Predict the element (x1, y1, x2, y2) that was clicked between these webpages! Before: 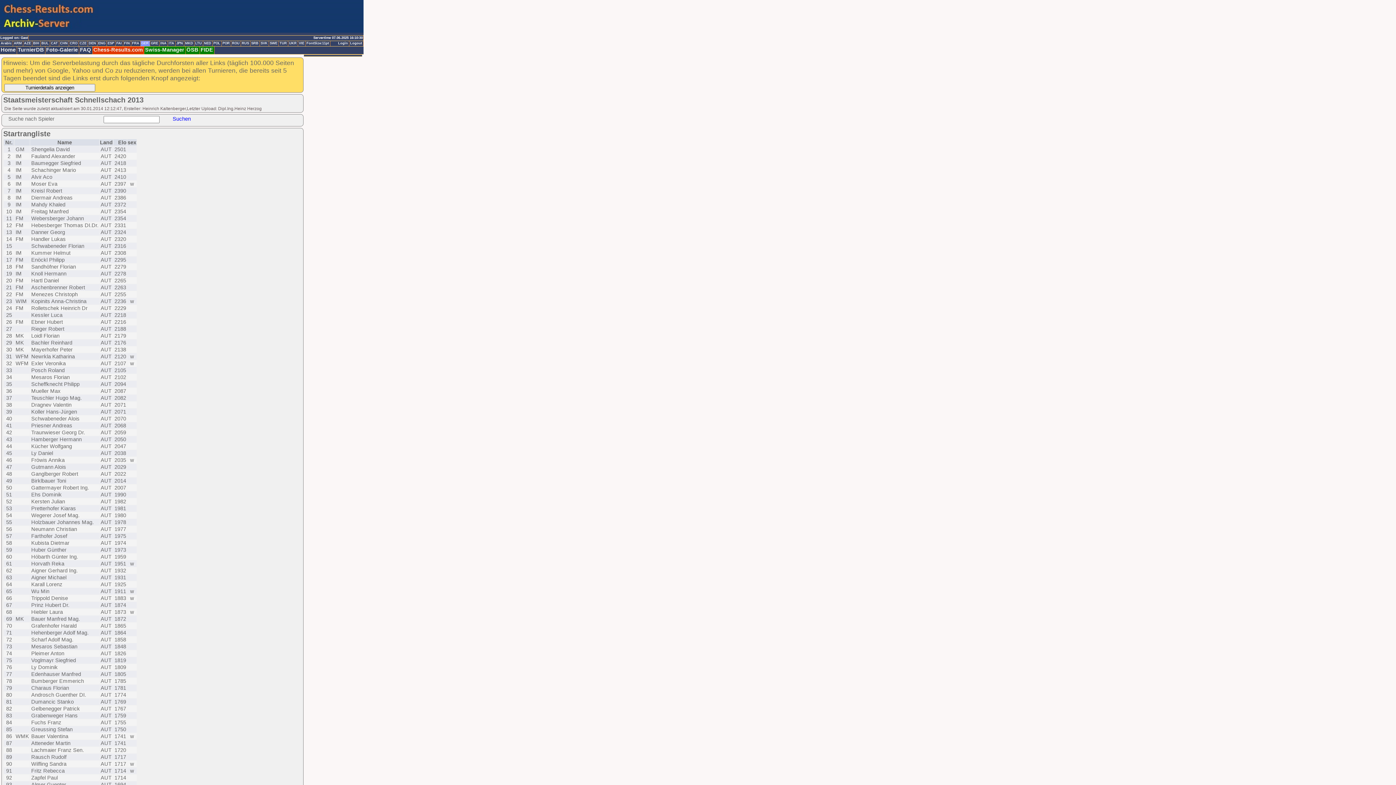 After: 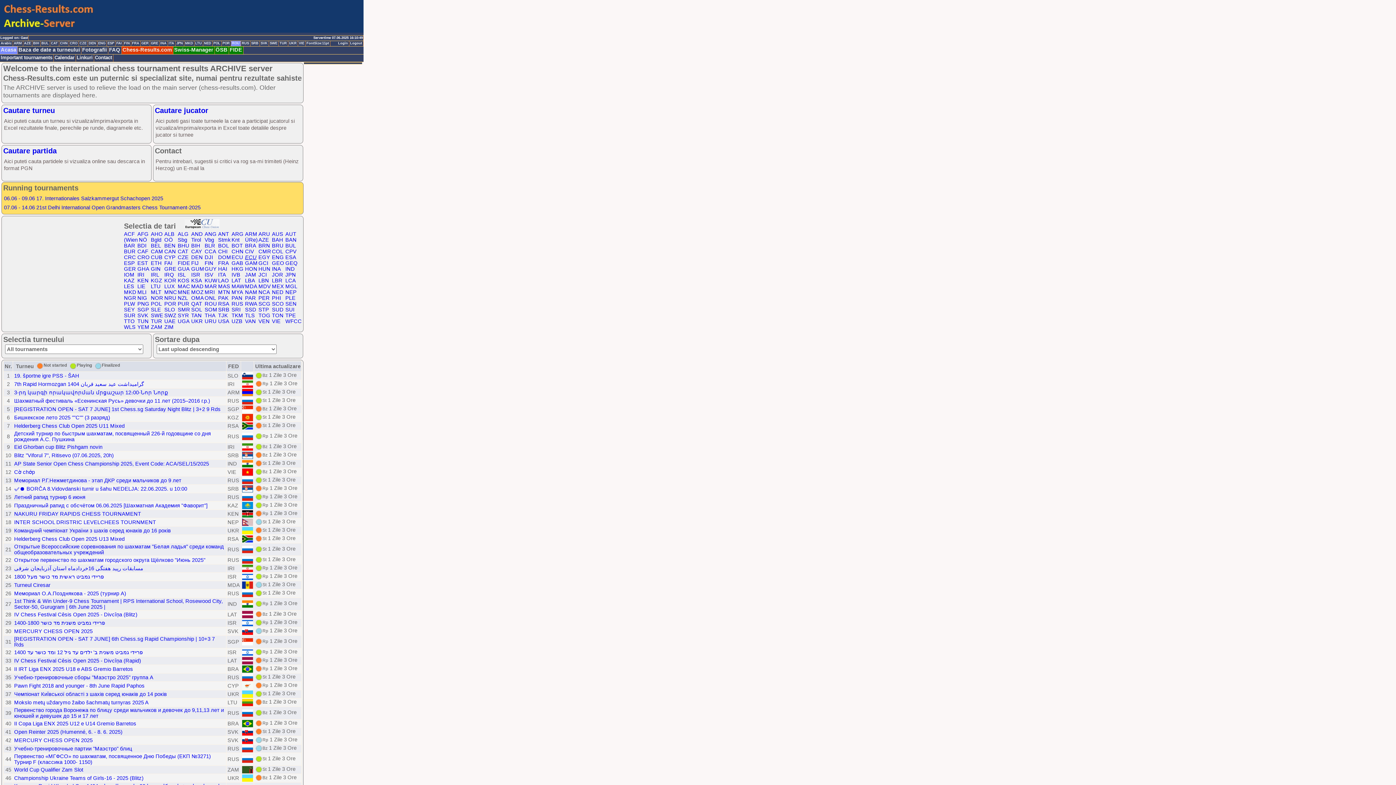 Action: label: ROU bbox: (231, 41, 241, 46)